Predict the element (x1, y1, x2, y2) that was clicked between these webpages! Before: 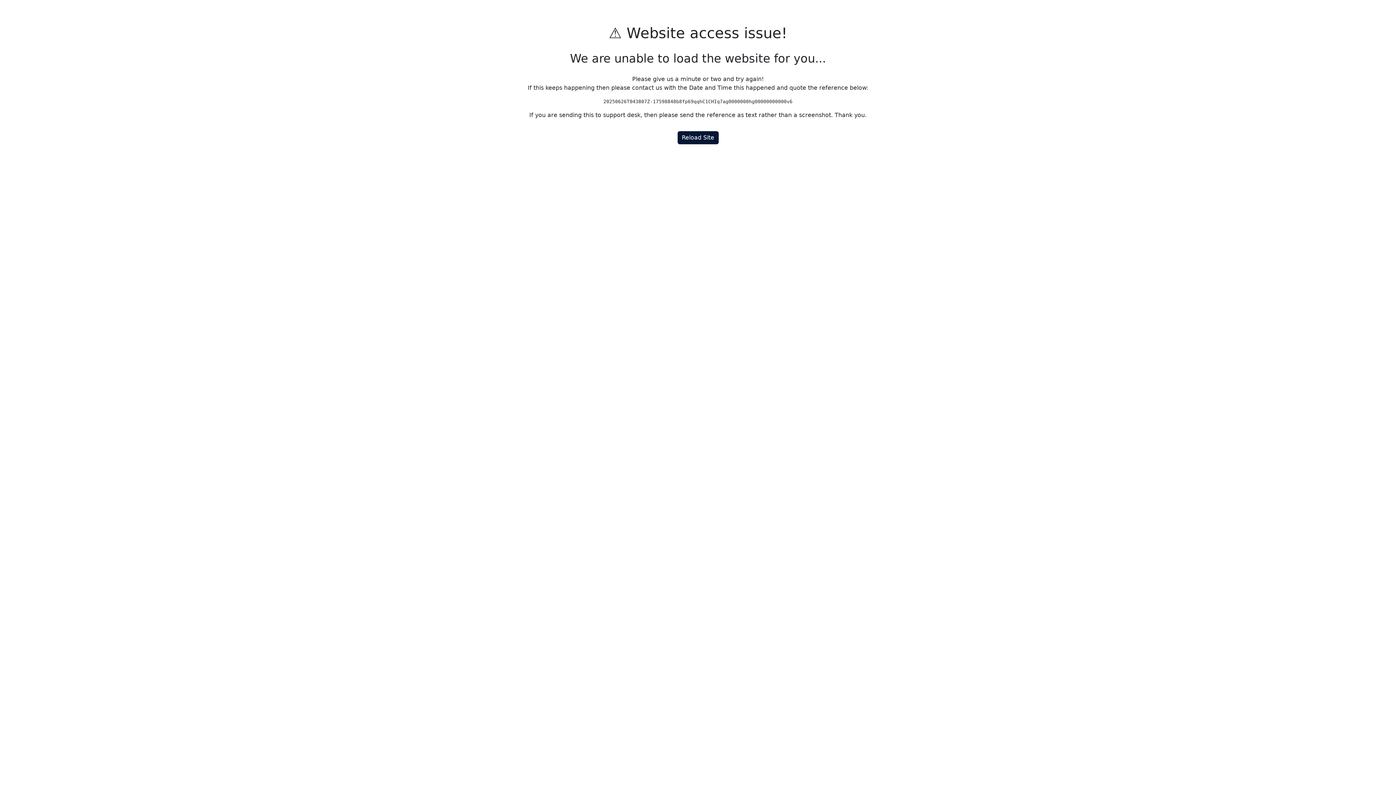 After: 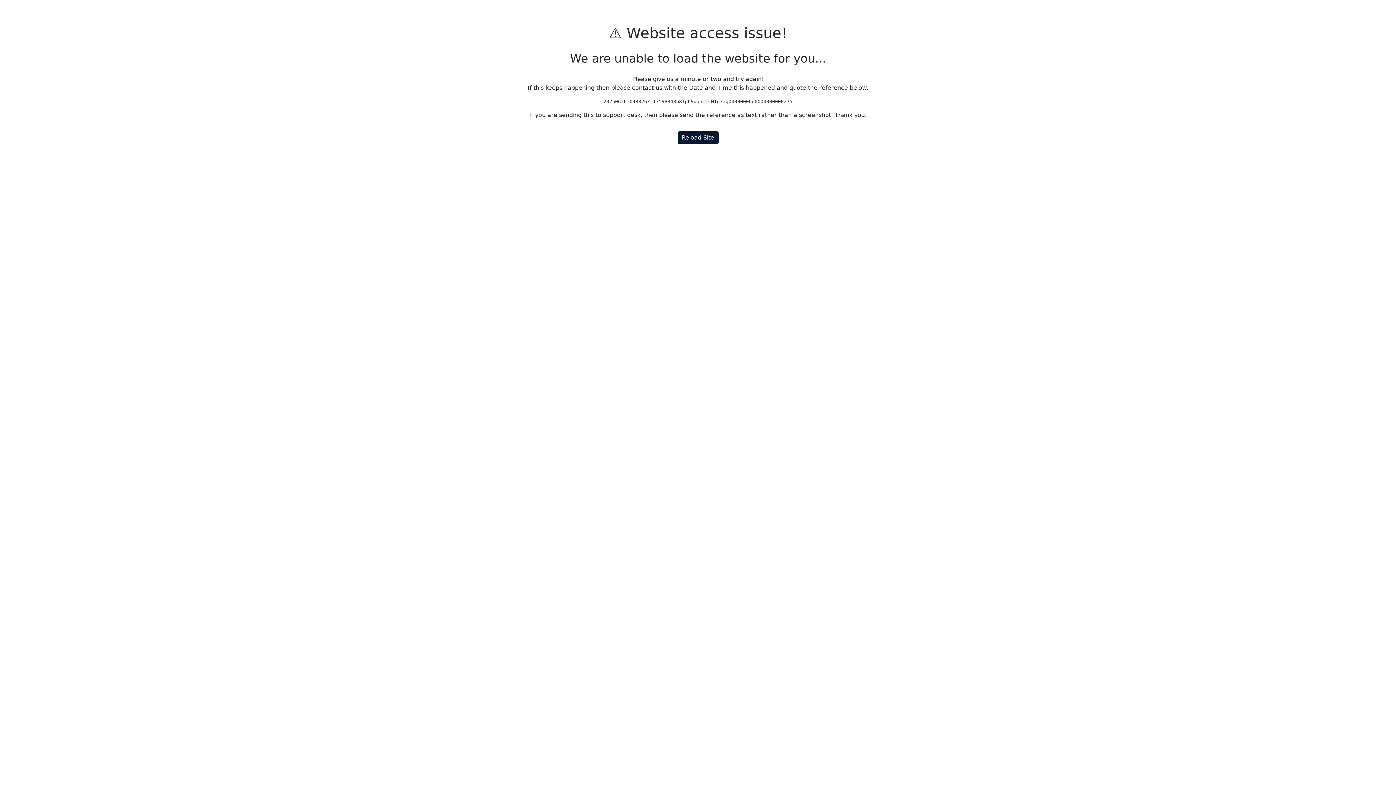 Action: label: Reload Site bbox: (677, 131, 718, 144)